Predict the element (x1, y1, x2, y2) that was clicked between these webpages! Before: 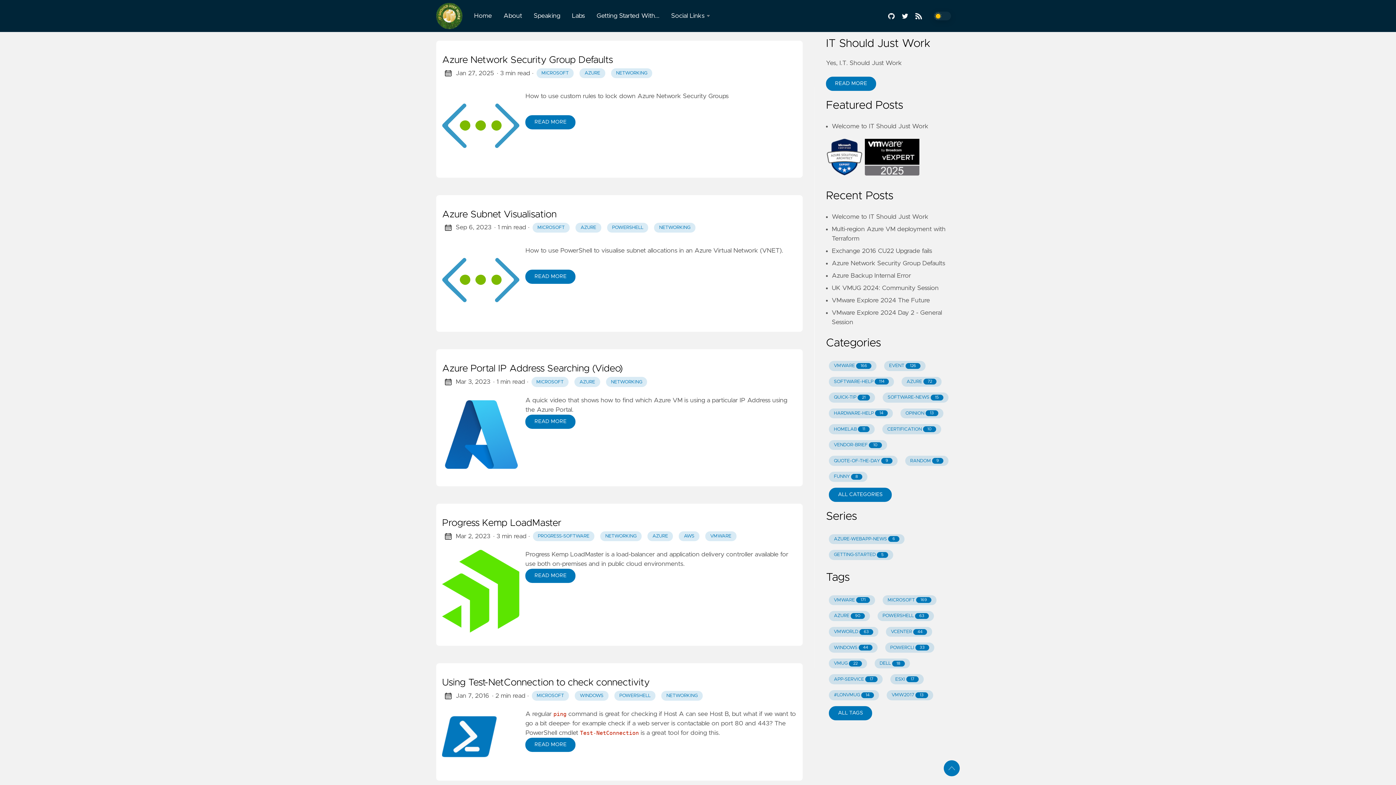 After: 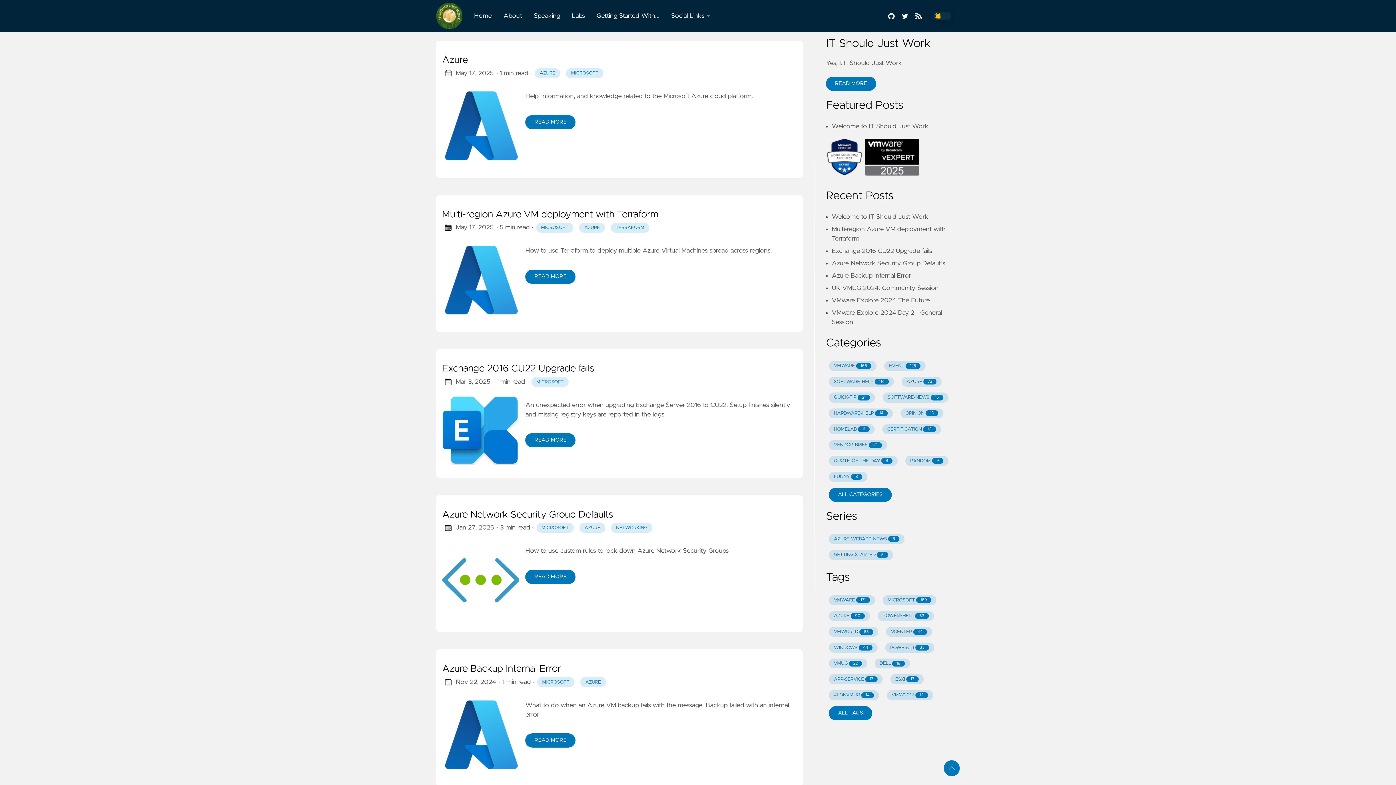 Action: bbox: (882, 595, 936, 605) label: MICROSOFT
169